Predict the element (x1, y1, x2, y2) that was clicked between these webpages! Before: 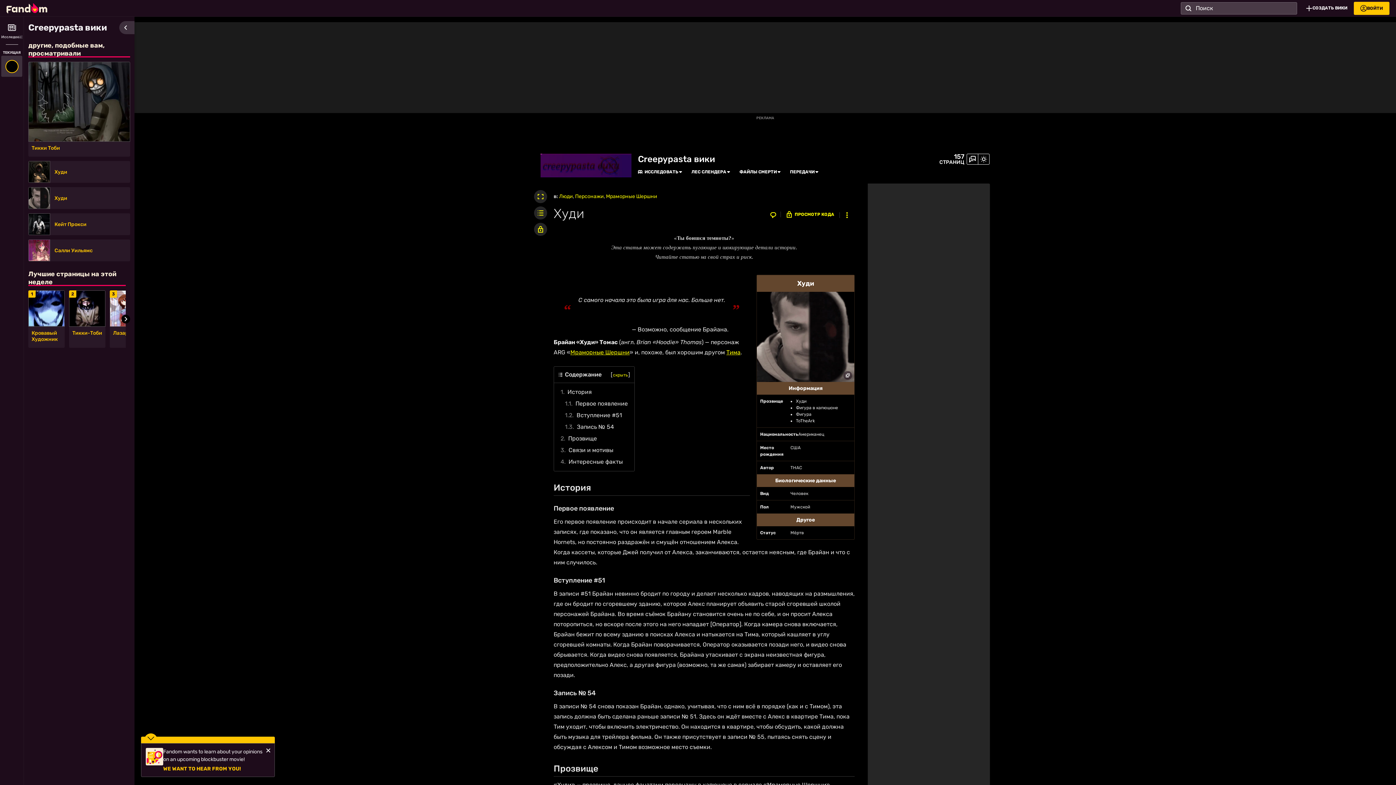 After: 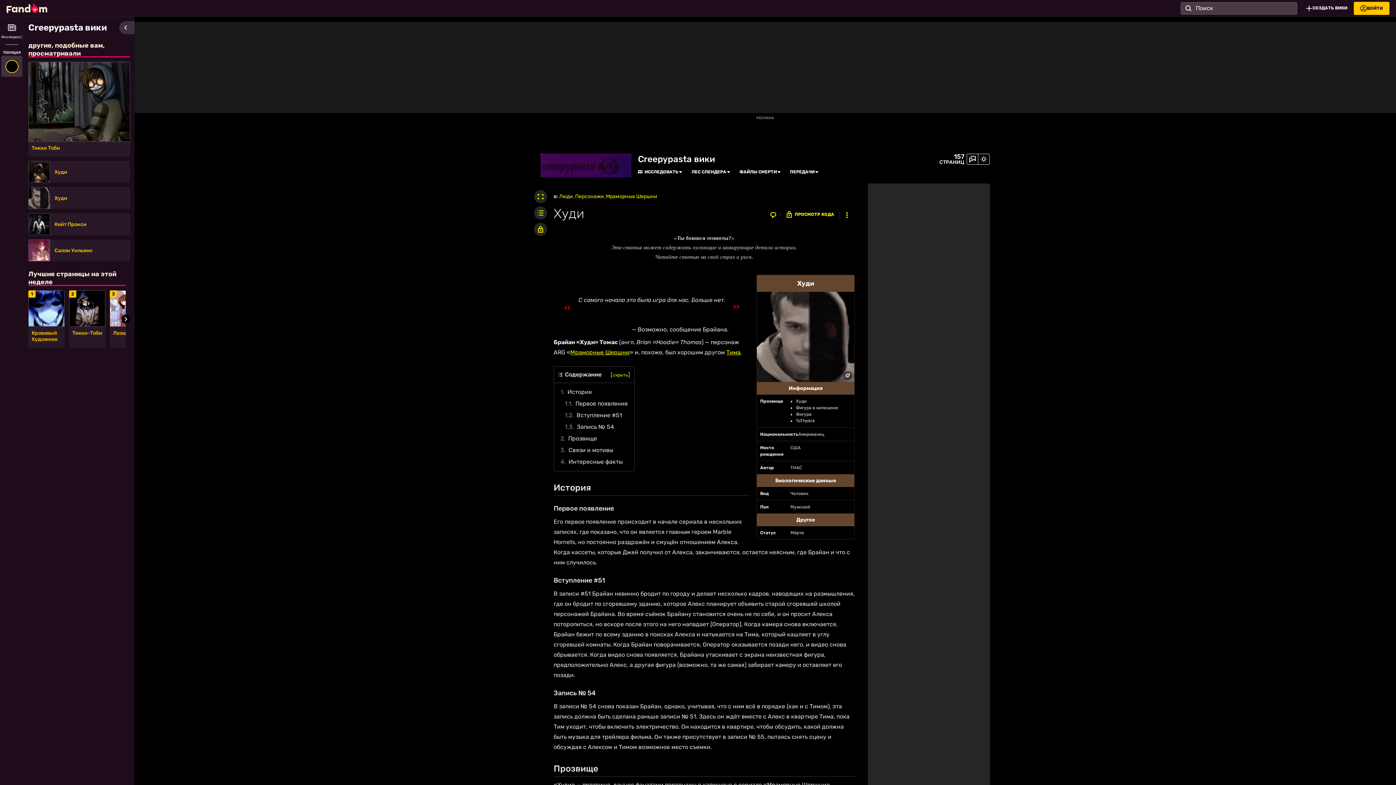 Action: bbox: (265, 748, 270, 753) label: Close